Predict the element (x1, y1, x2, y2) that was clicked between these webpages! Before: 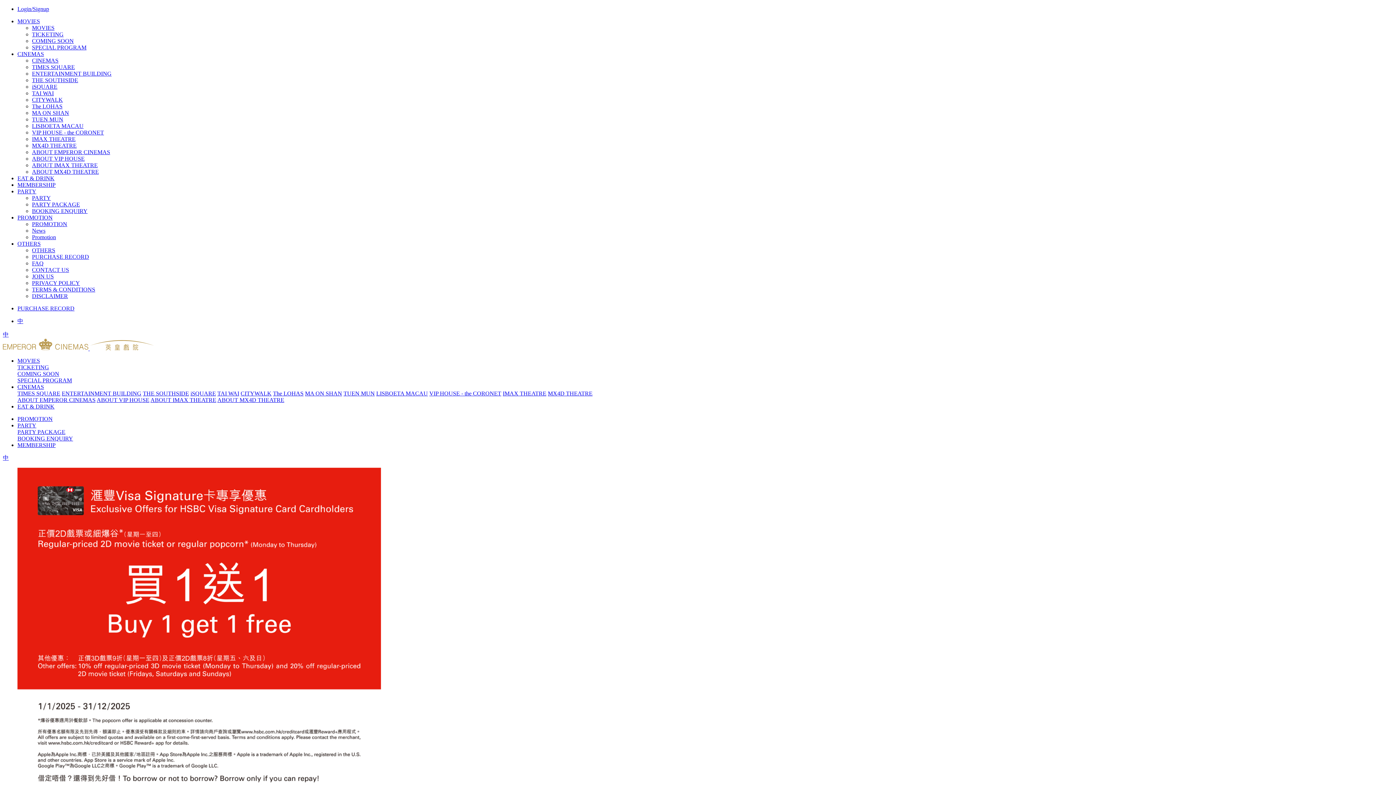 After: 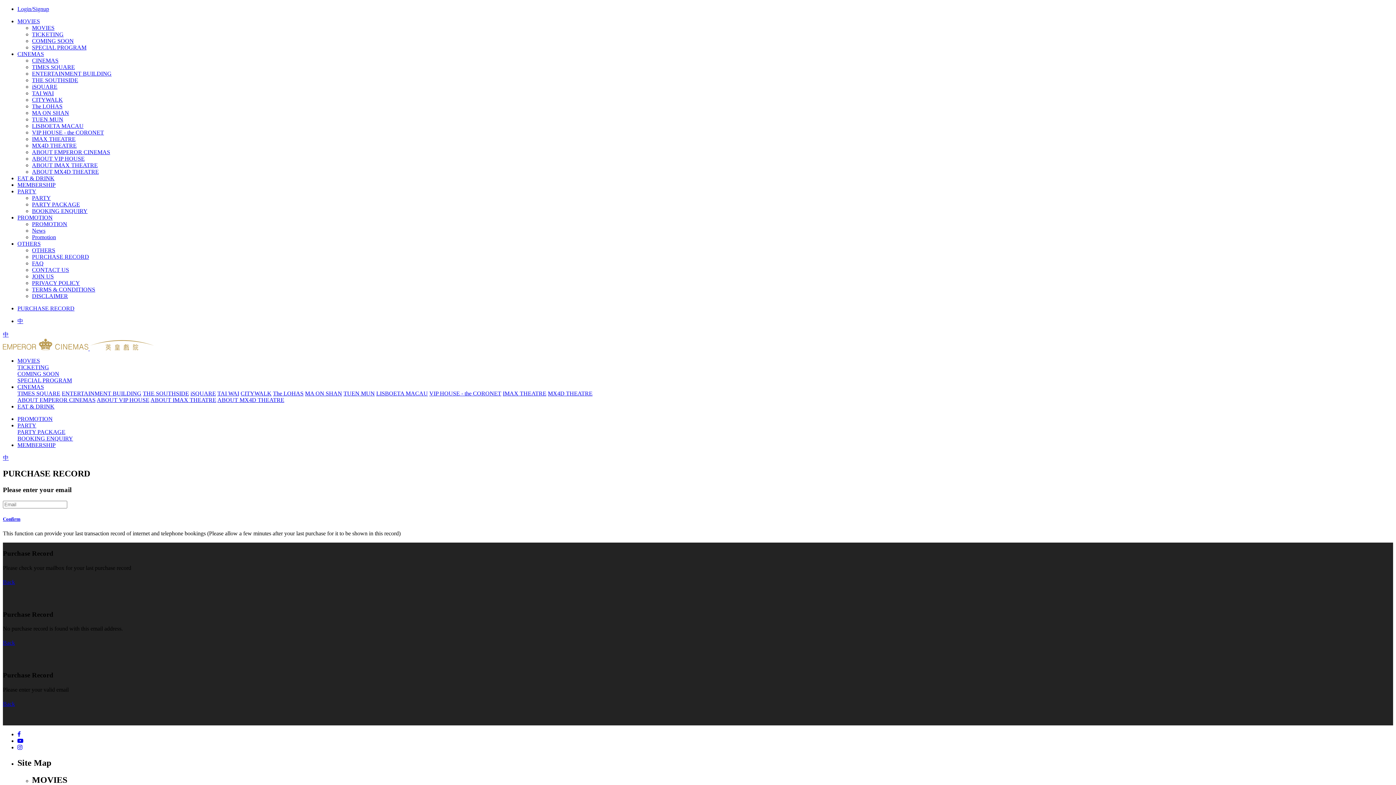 Action: label: PURCHASE RECORD bbox: (32, 253, 89, 260)